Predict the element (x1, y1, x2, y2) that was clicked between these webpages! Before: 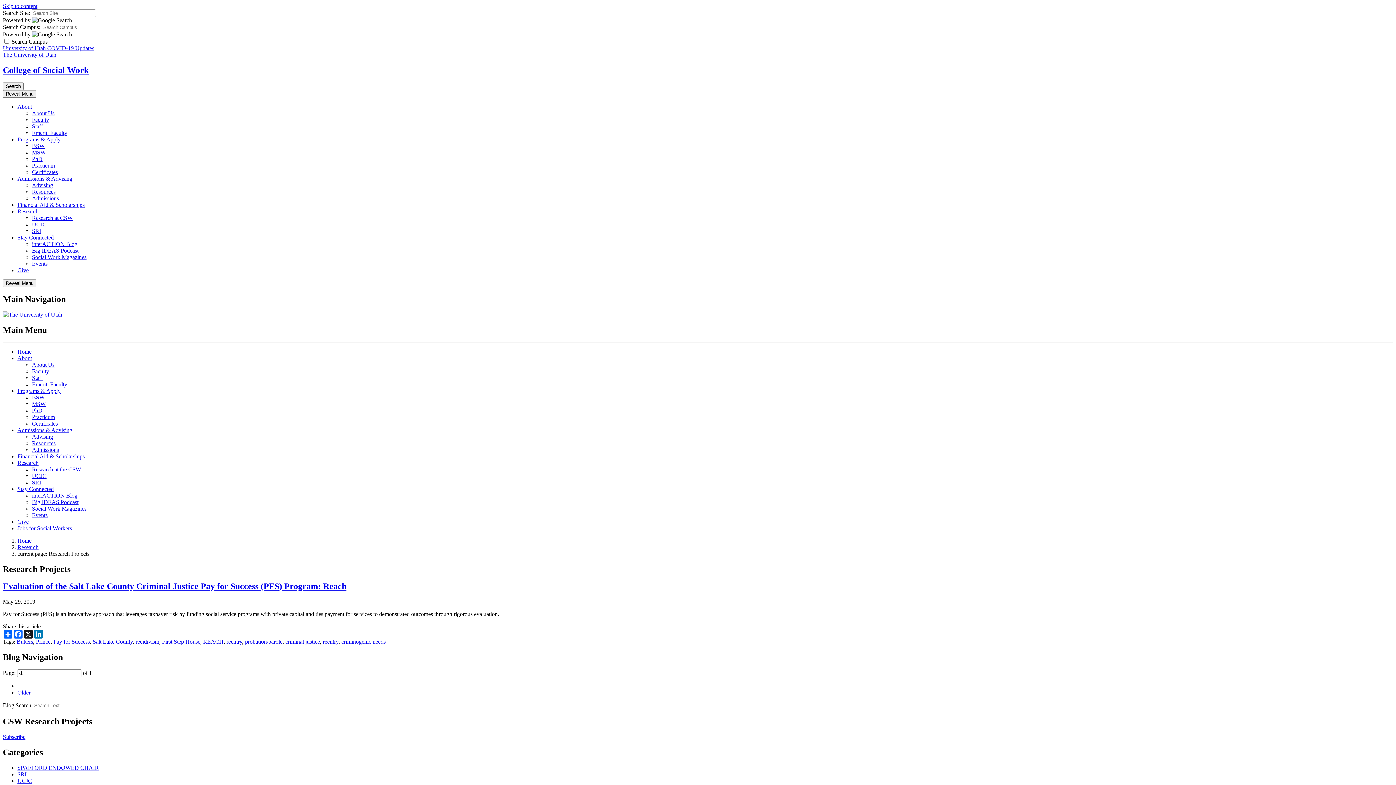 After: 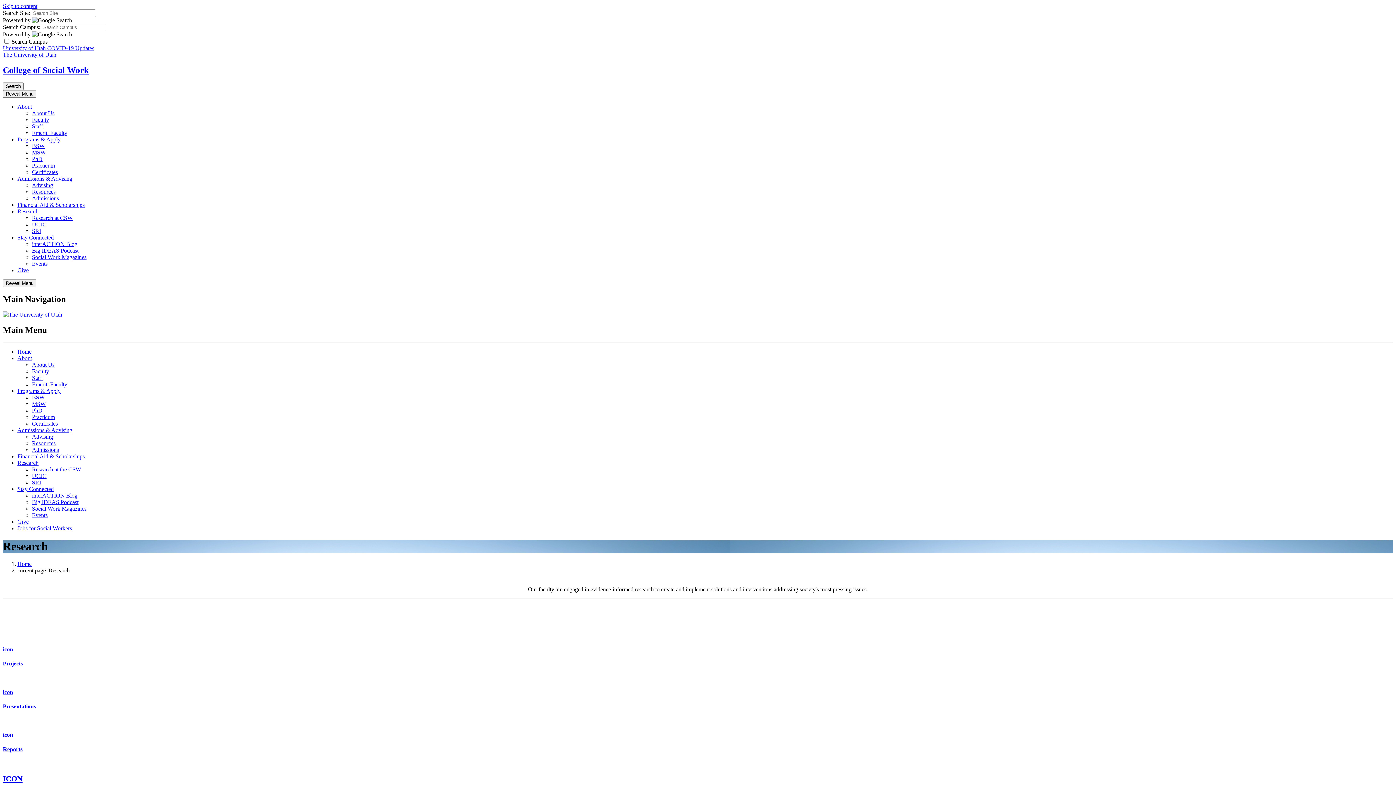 Action: label: Research at the CSW bbox: (32, 466, 81, 472)